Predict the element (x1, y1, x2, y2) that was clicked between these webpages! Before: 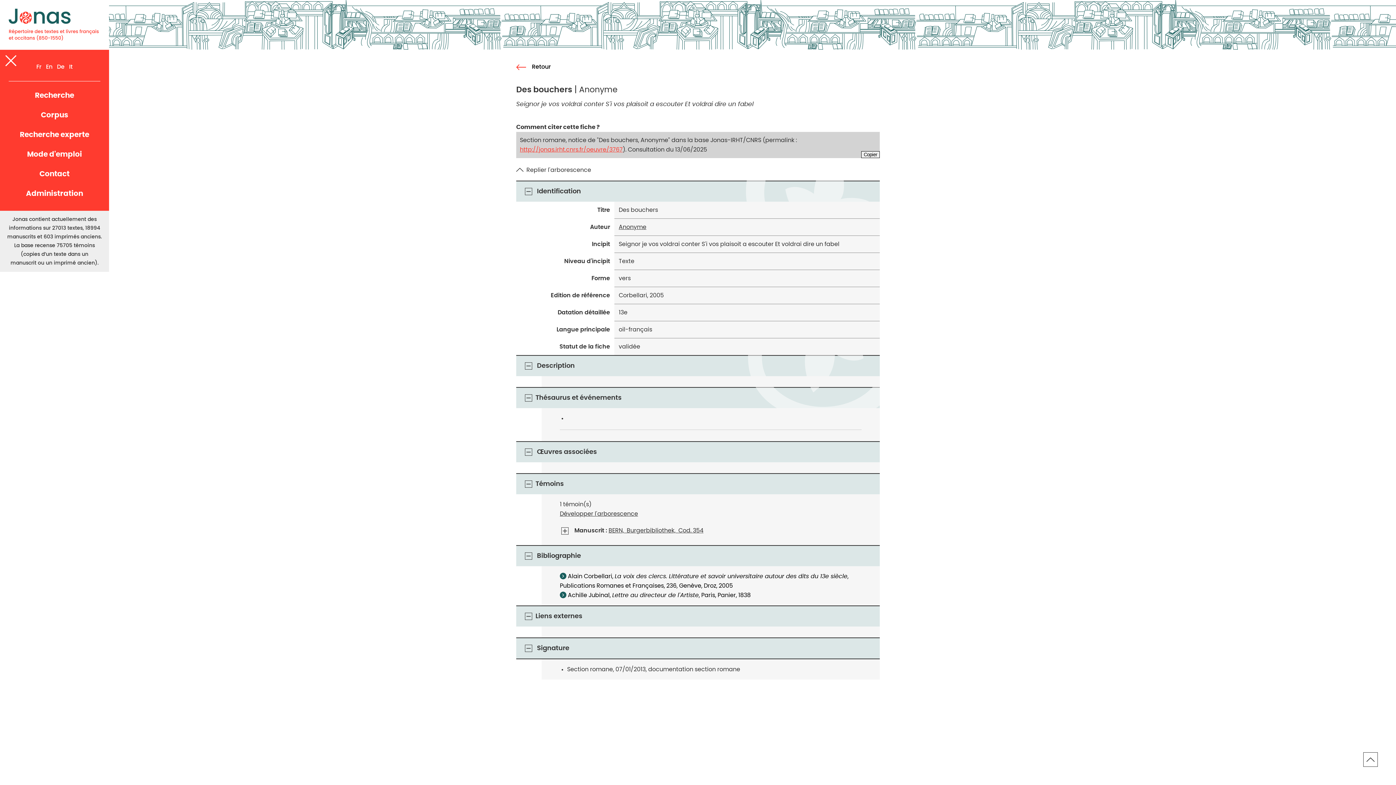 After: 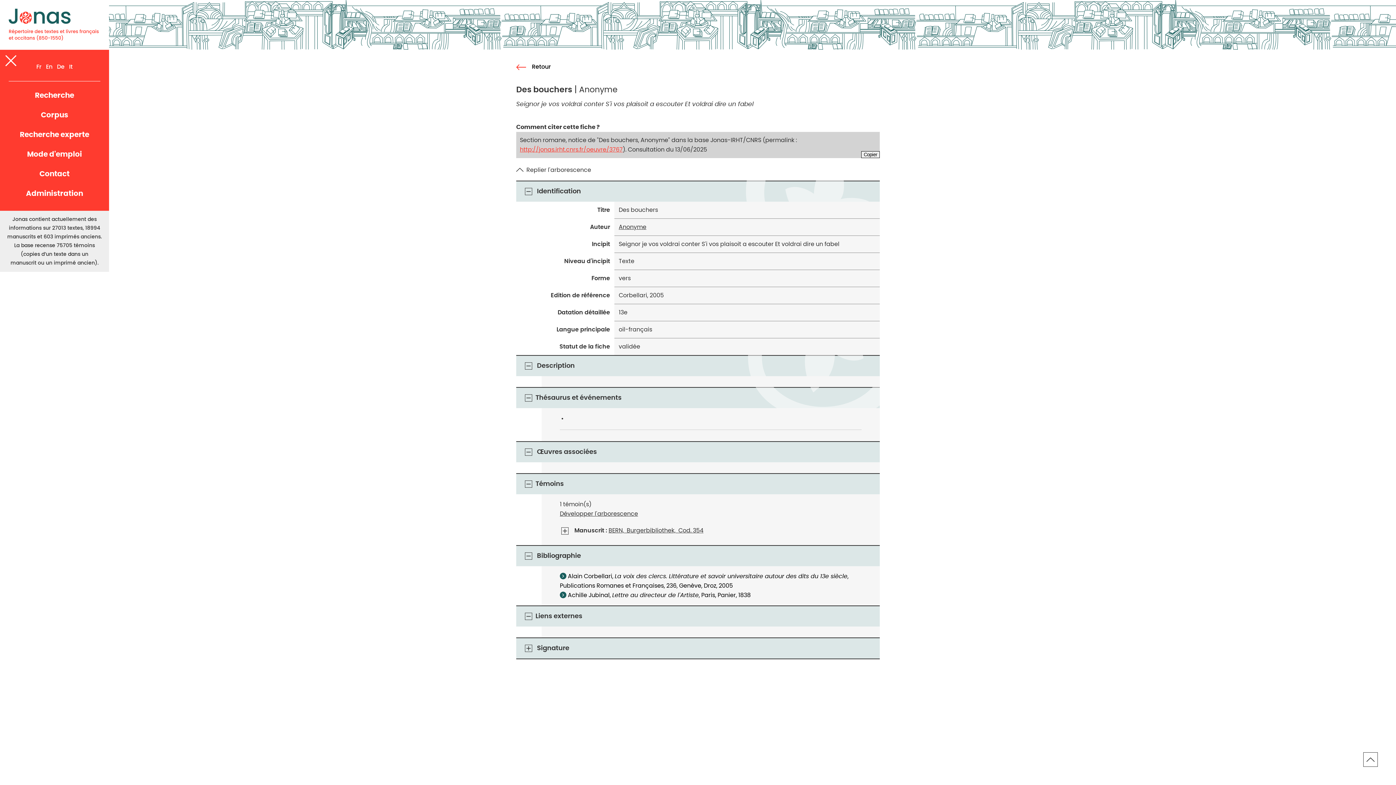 Action: bbox: (523, 643, 533, 653)